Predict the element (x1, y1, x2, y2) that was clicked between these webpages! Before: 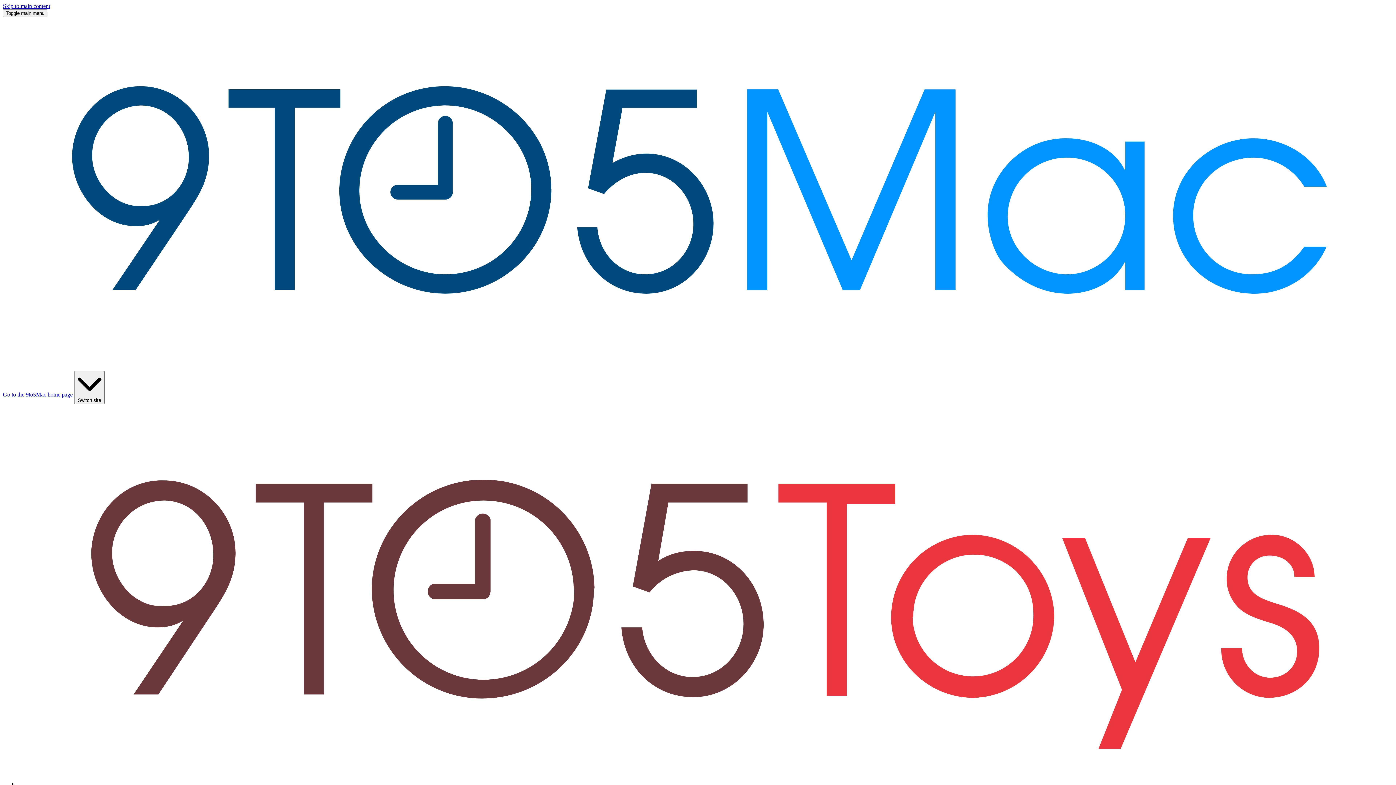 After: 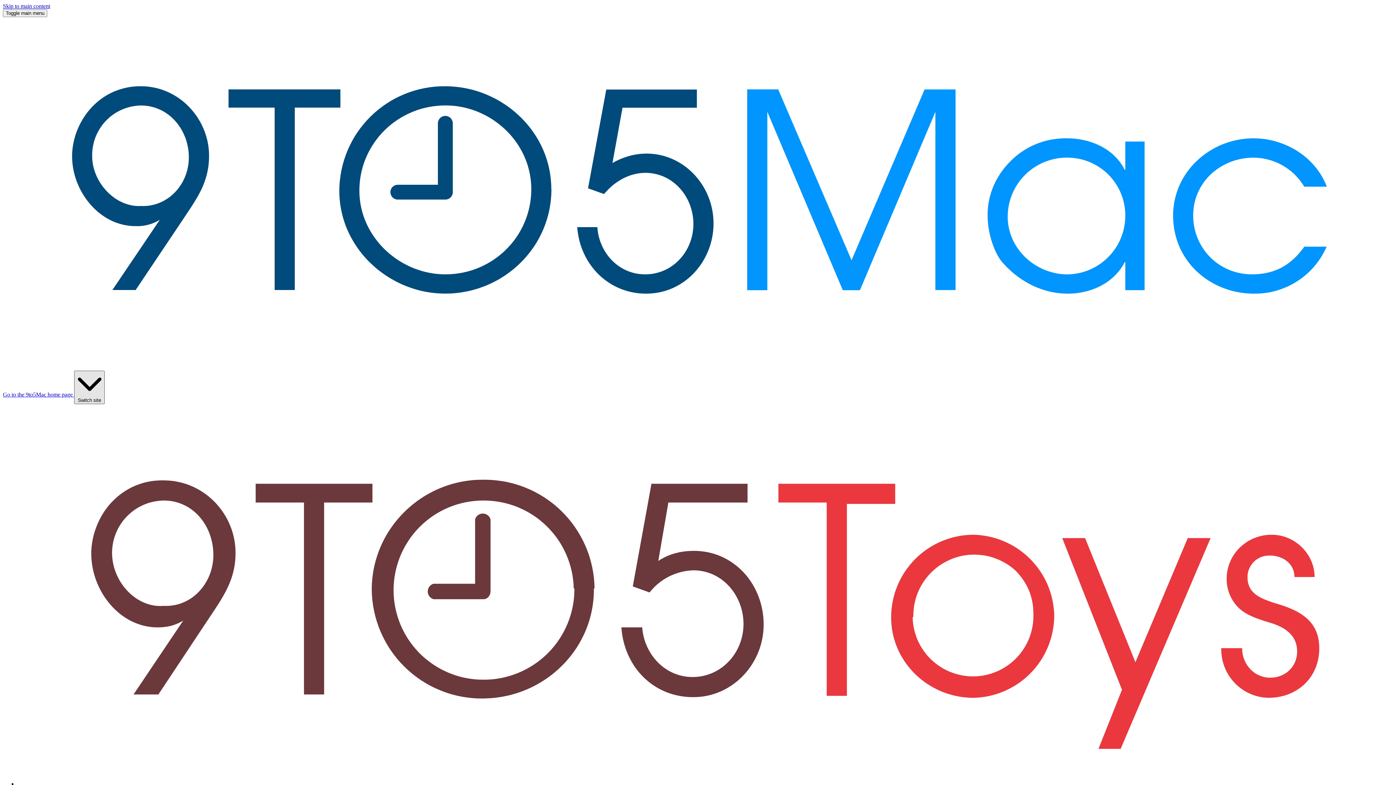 Action: label:  Switch site bbox: (74, 370, 104, 404)